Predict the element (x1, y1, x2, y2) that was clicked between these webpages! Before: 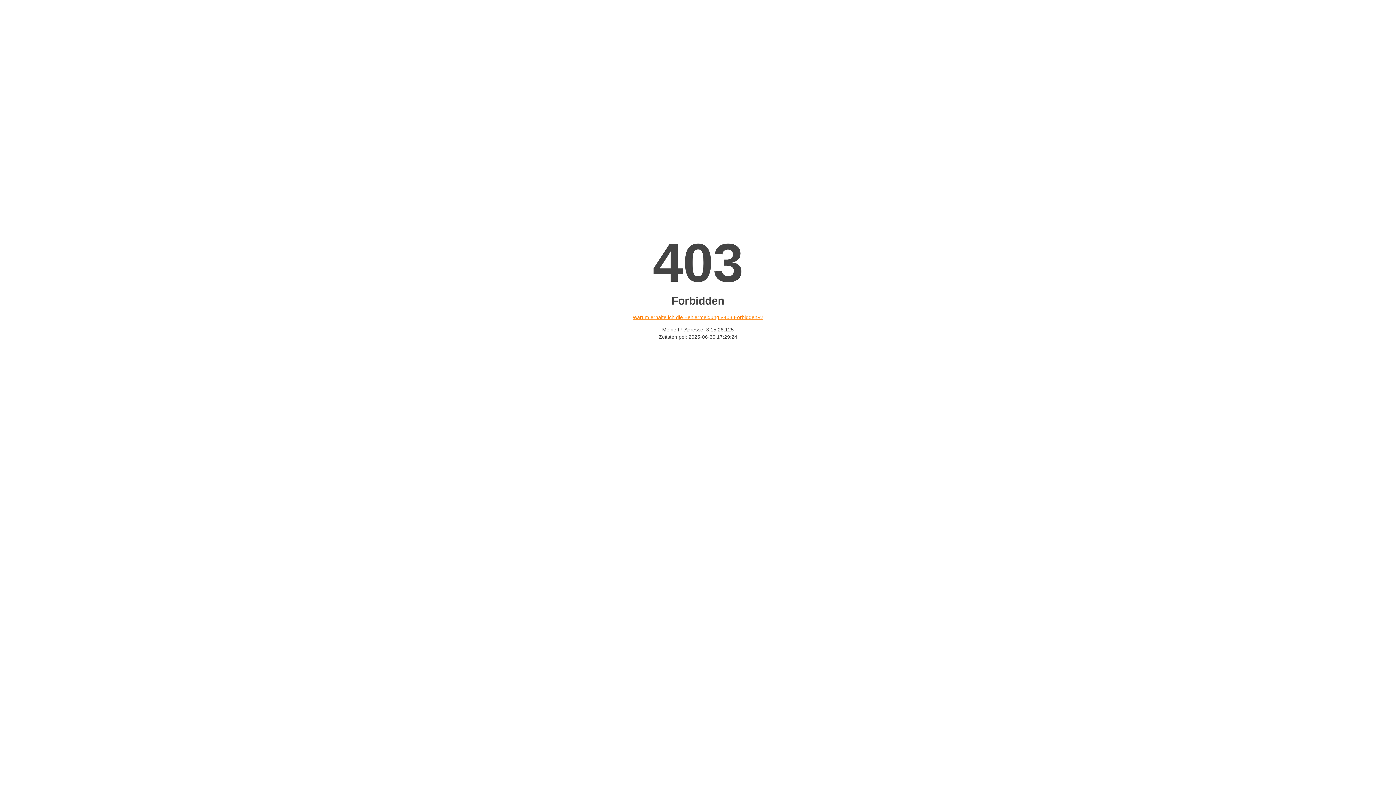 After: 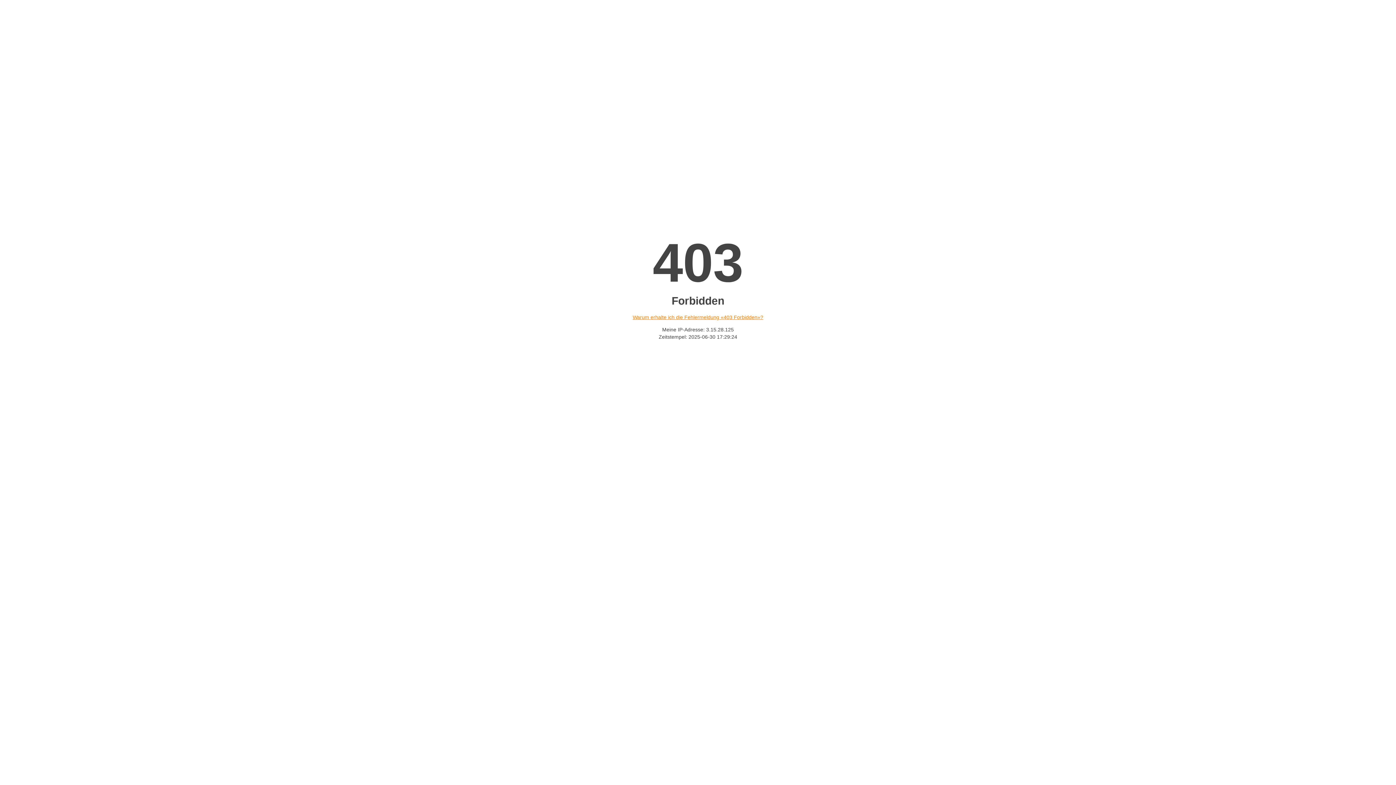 Action: label: Warum erhalte ich die Fehlermeldung «403 Forbidden»? bbox: (632, 314, 763, 320)